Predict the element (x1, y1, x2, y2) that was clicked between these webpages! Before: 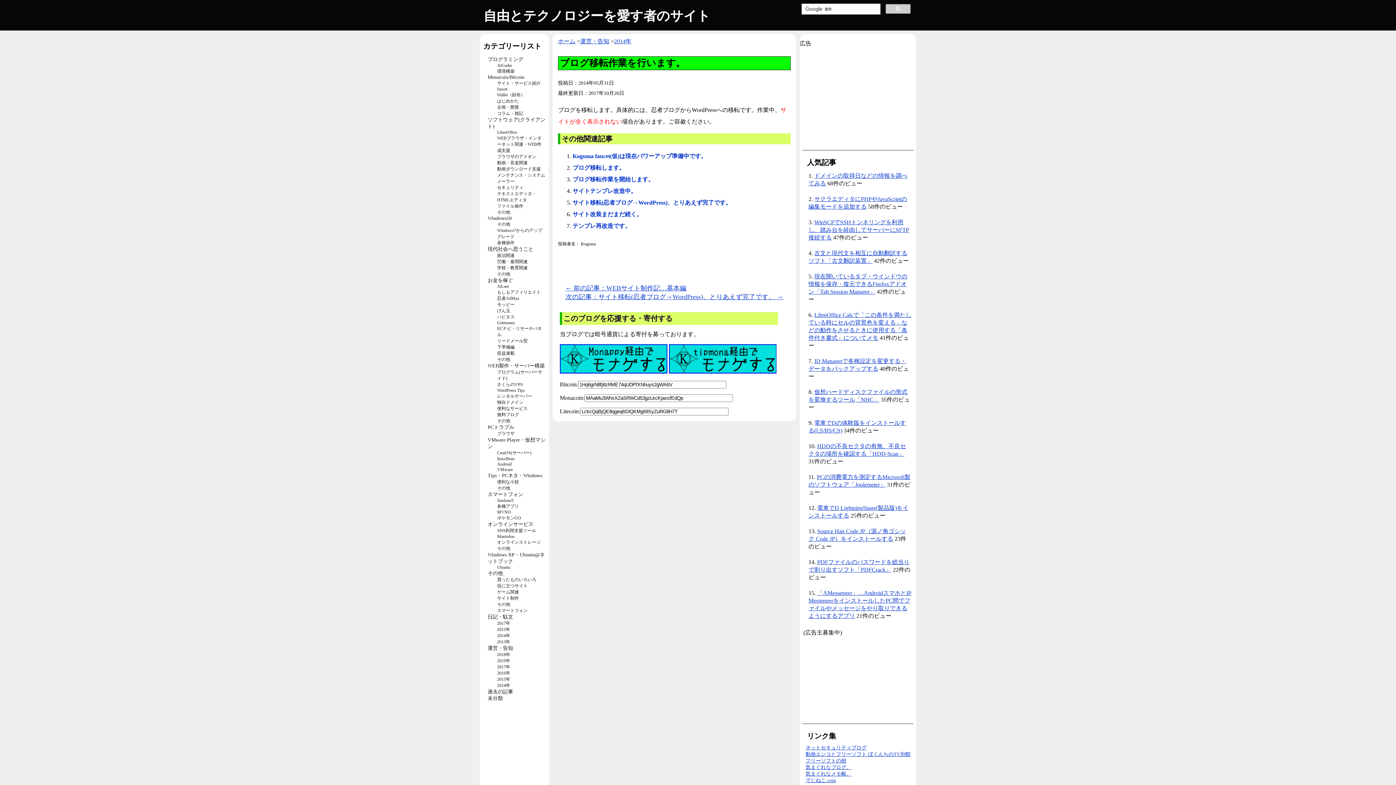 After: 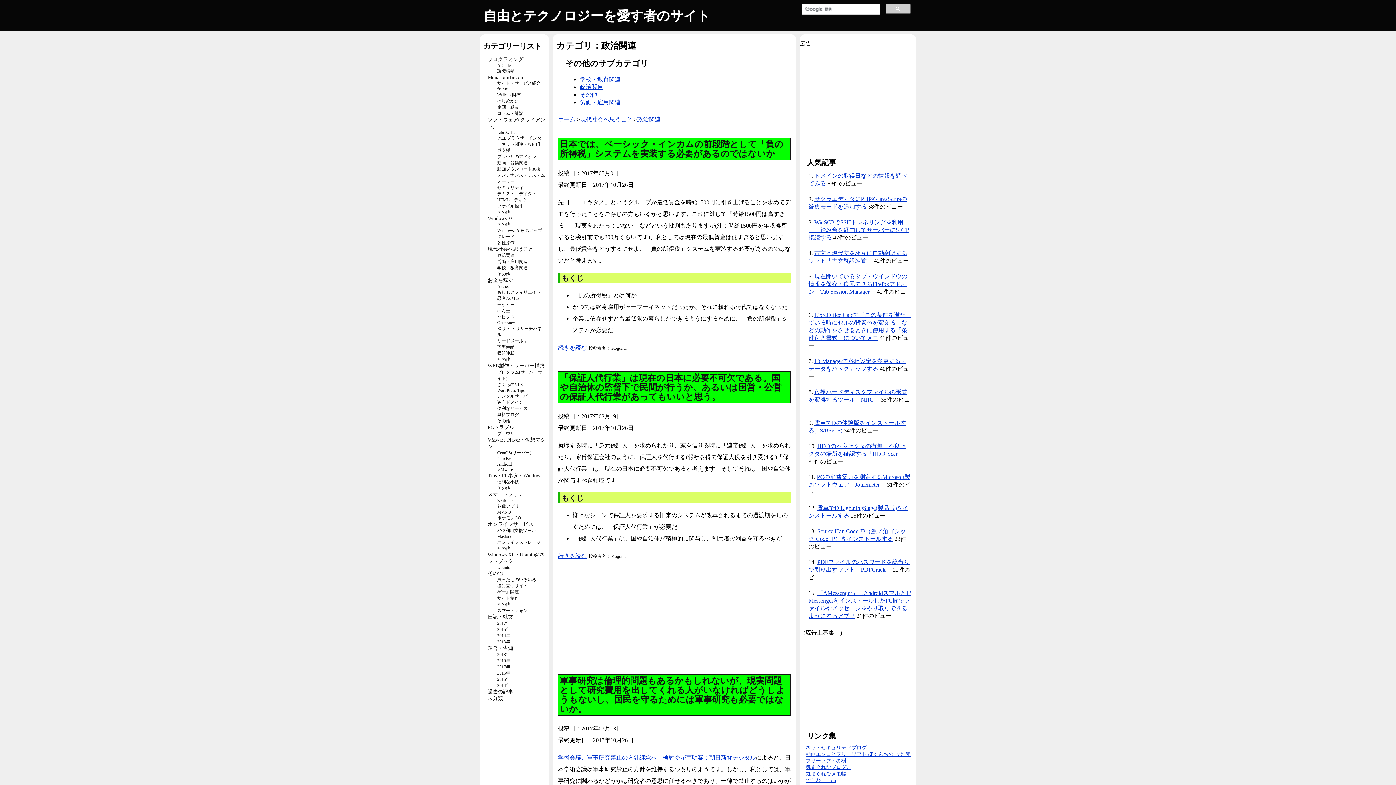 Action: bbox: (497, 253, 514, 258) label: 政治関連